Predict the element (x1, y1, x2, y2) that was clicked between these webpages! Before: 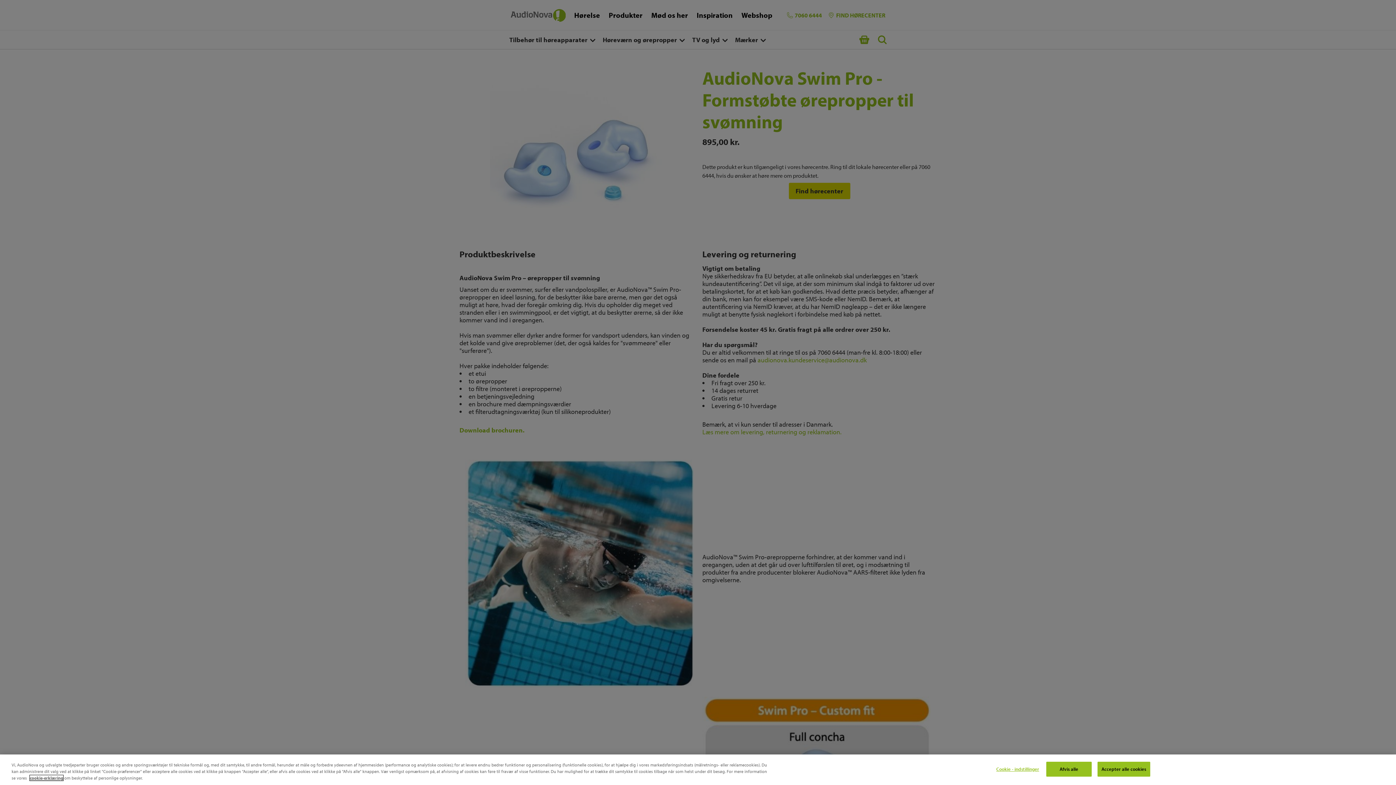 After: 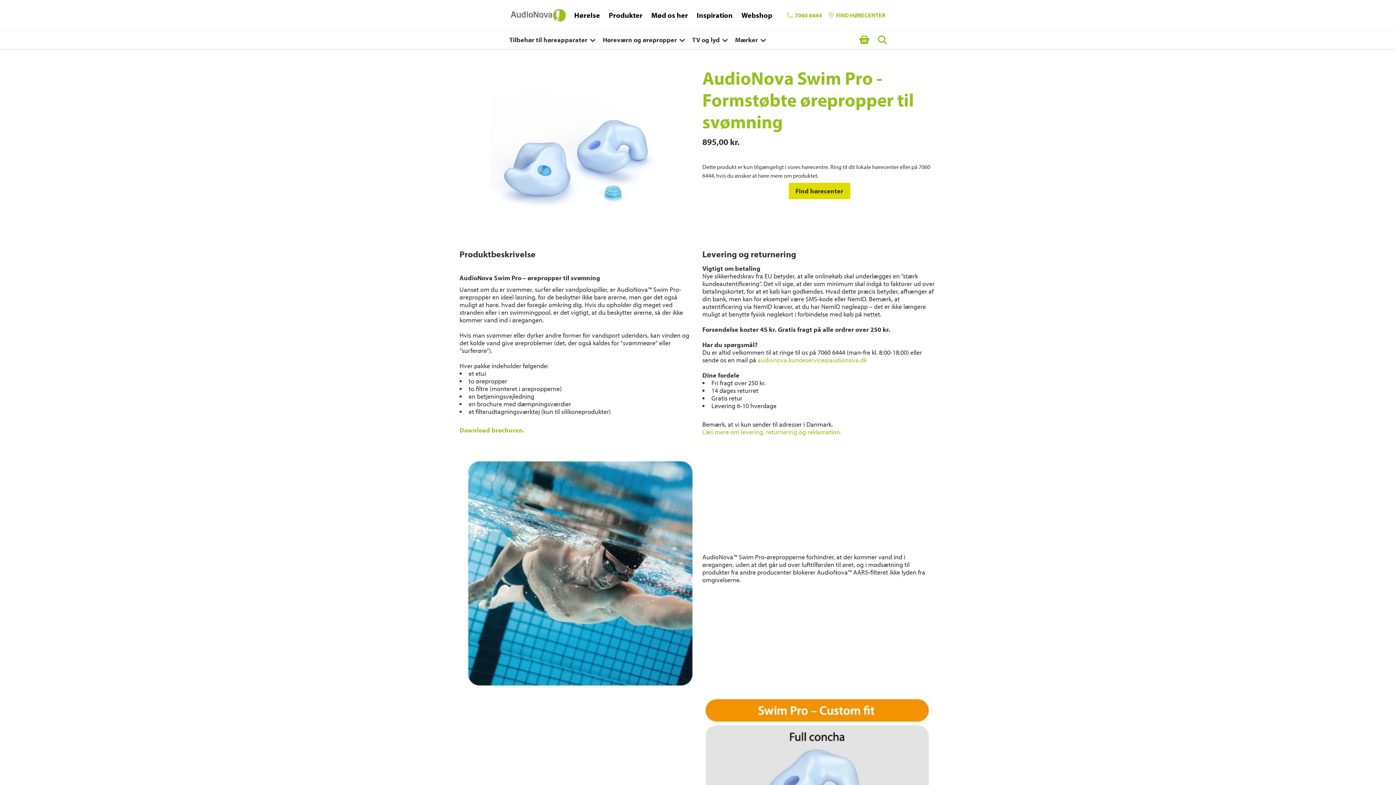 Action: label: Accepter alle cookies bbox: (1097, 762, 1150, 777)